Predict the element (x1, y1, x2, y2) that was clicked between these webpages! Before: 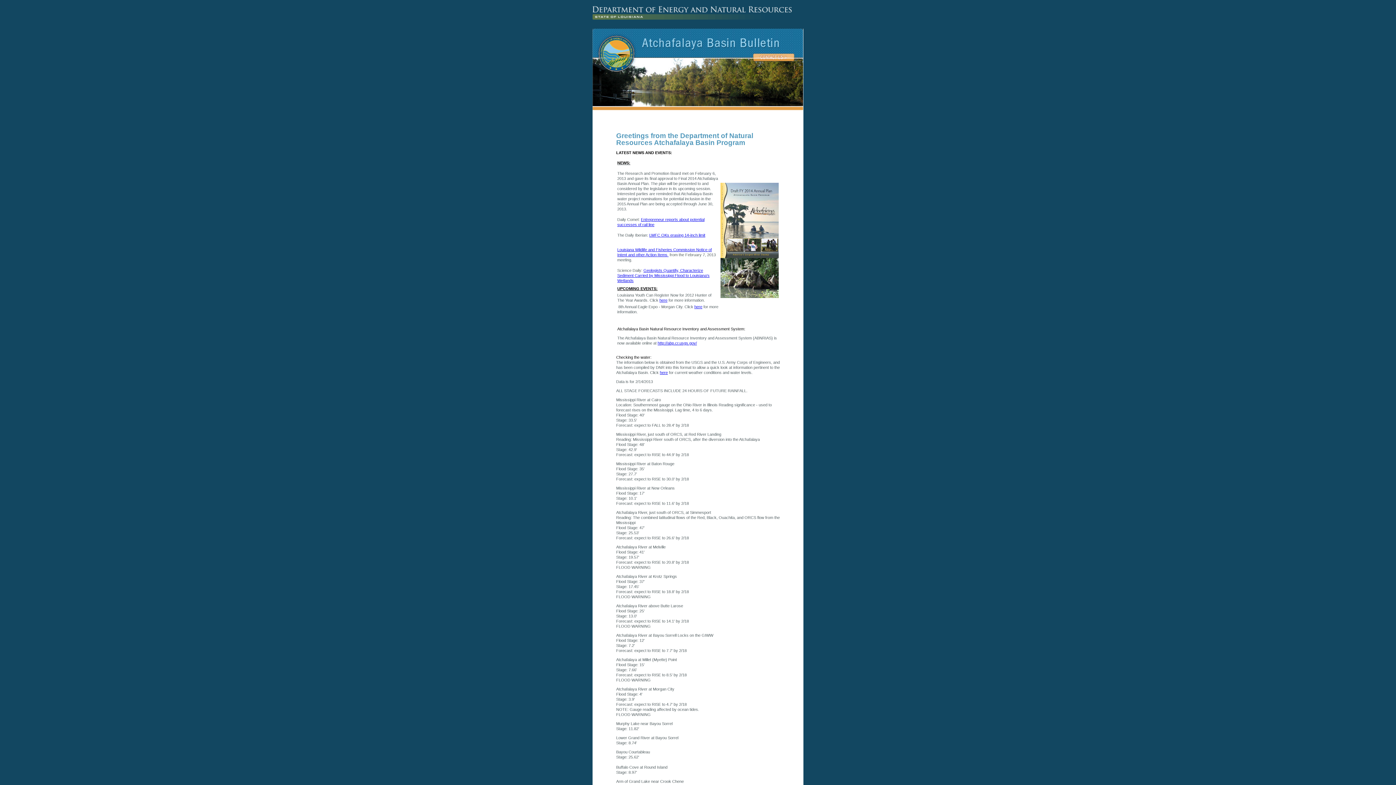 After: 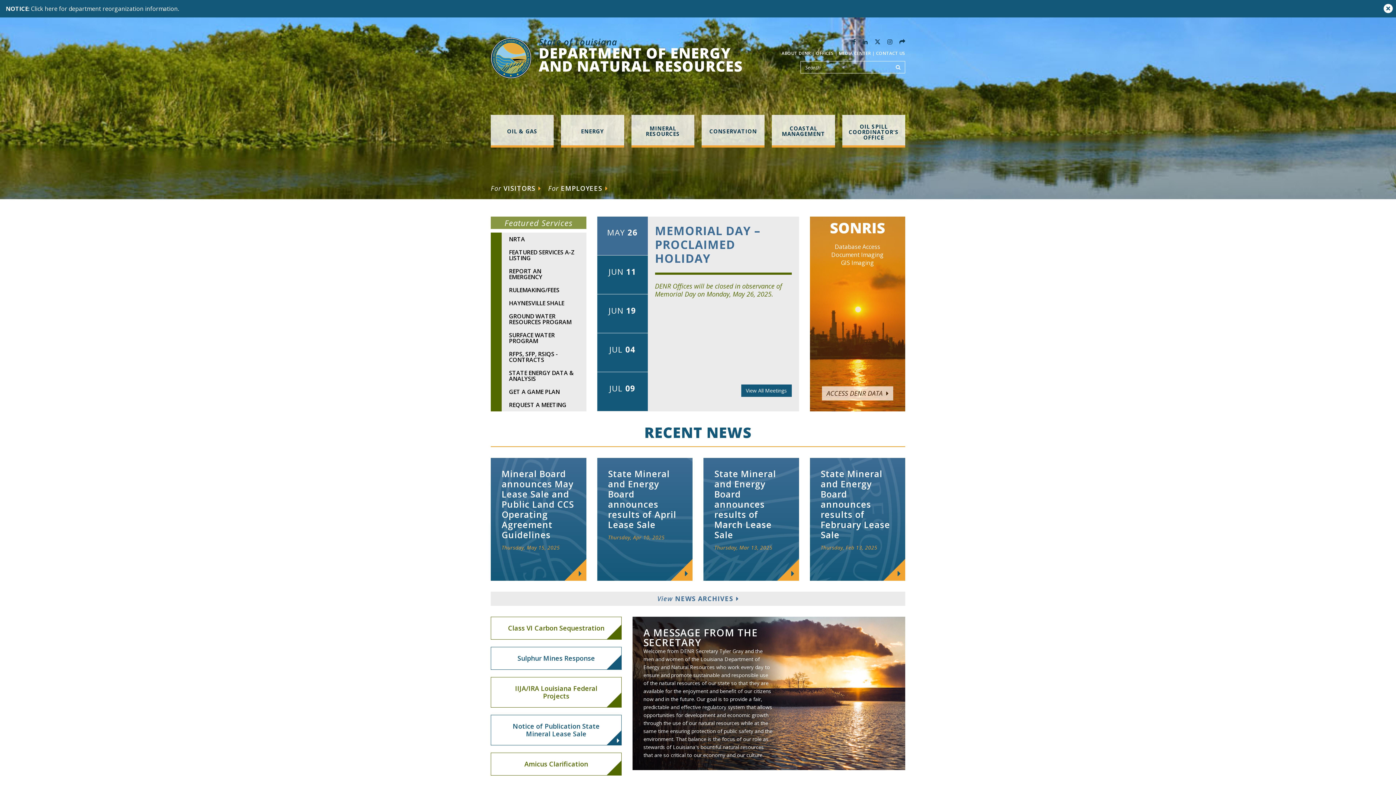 Action: bbox: (592, 0, 803, 28)